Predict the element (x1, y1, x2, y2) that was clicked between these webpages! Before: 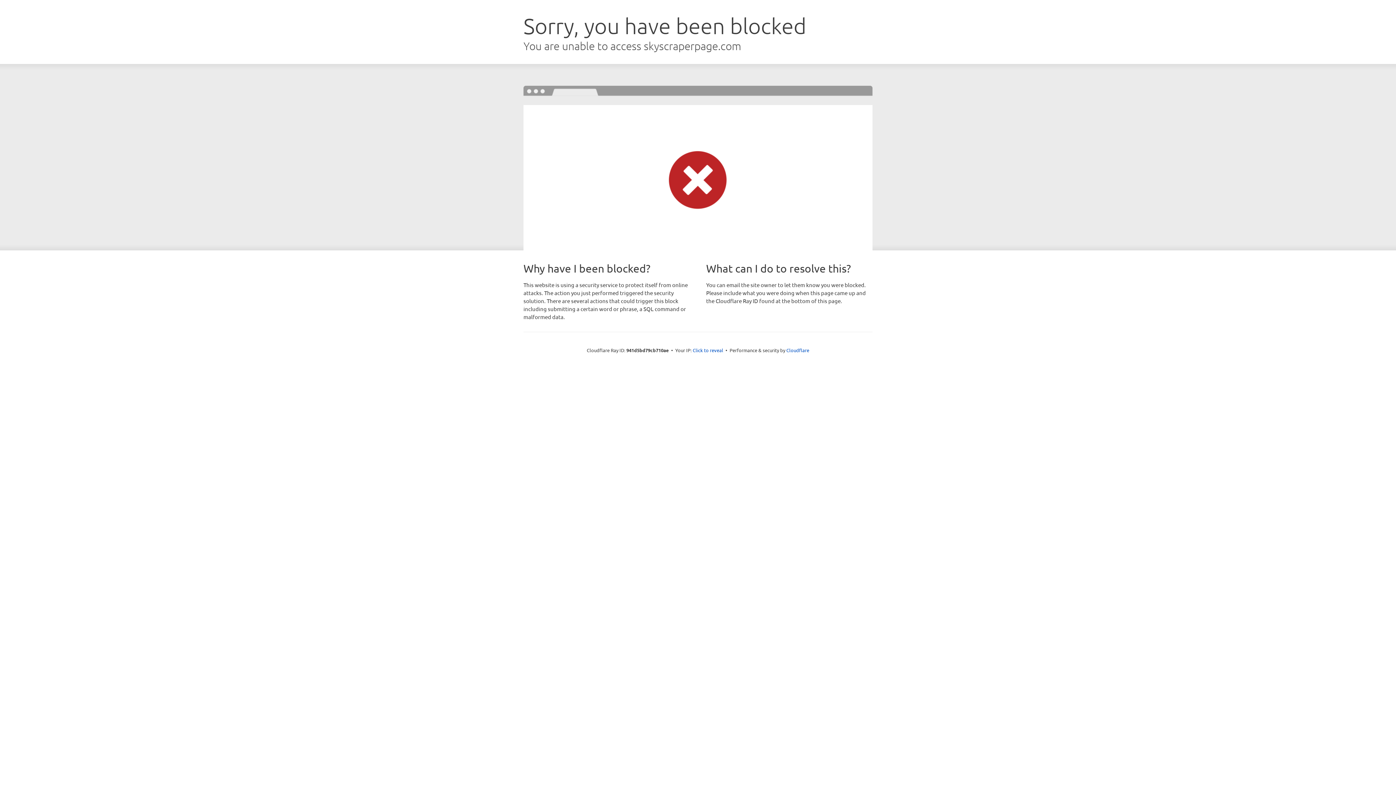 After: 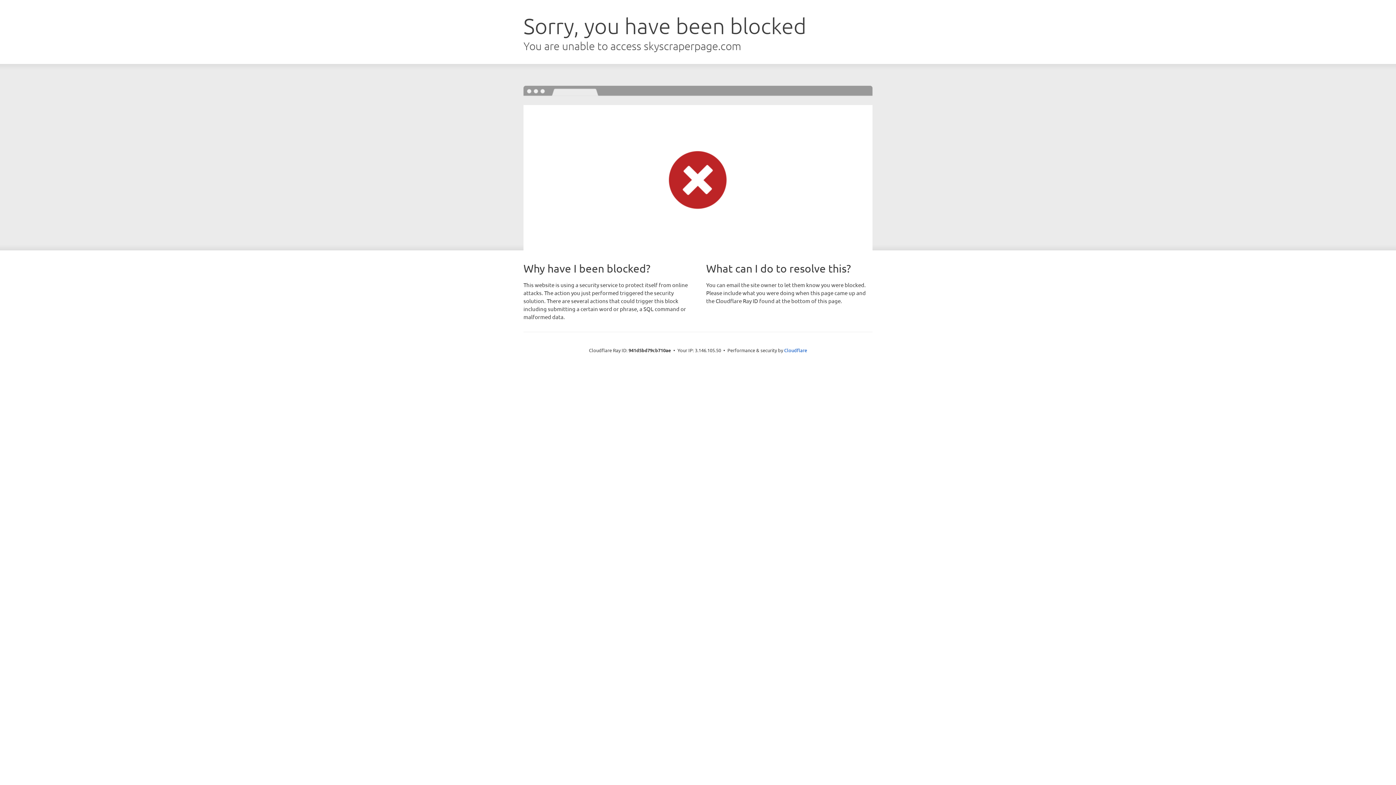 Action: bbox: (692, 346, 723, 353) label: Click to reveal